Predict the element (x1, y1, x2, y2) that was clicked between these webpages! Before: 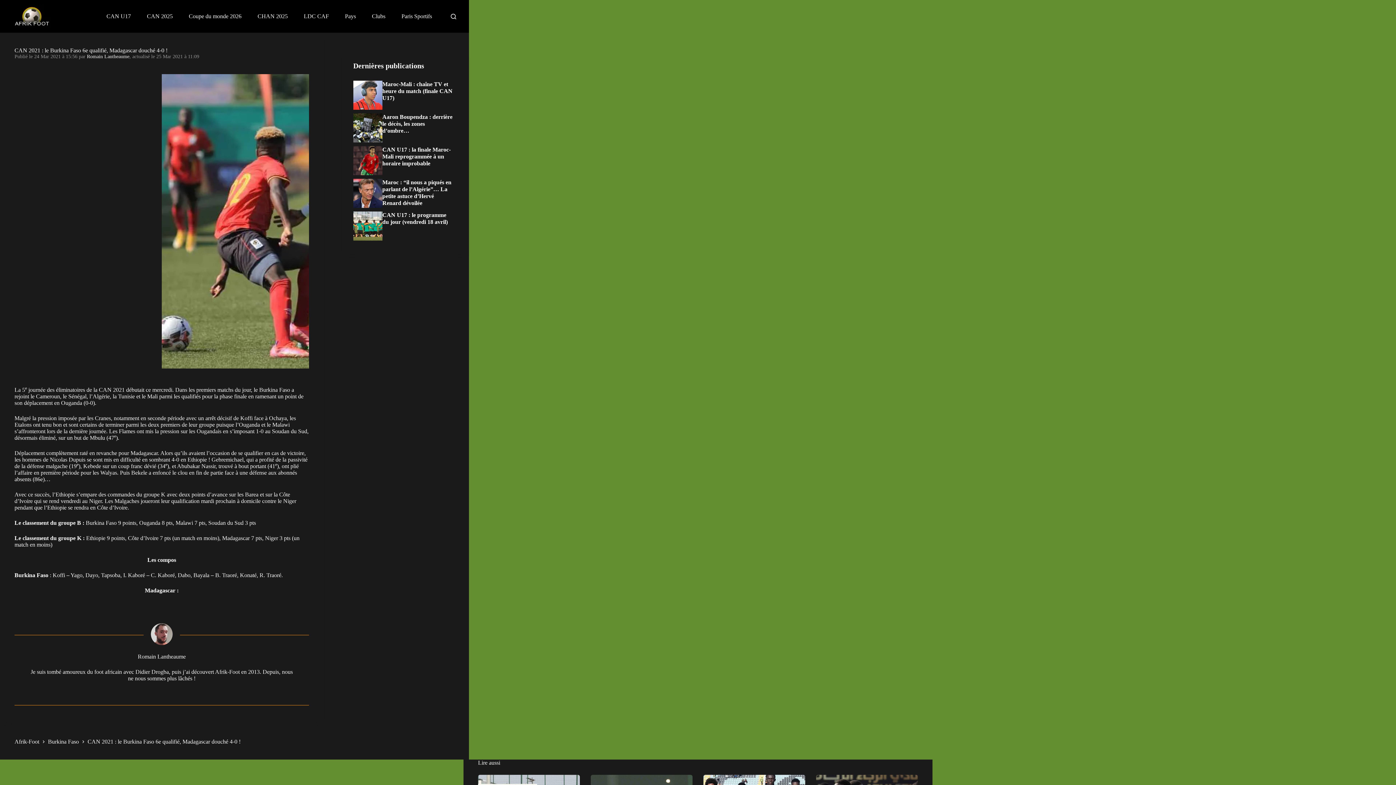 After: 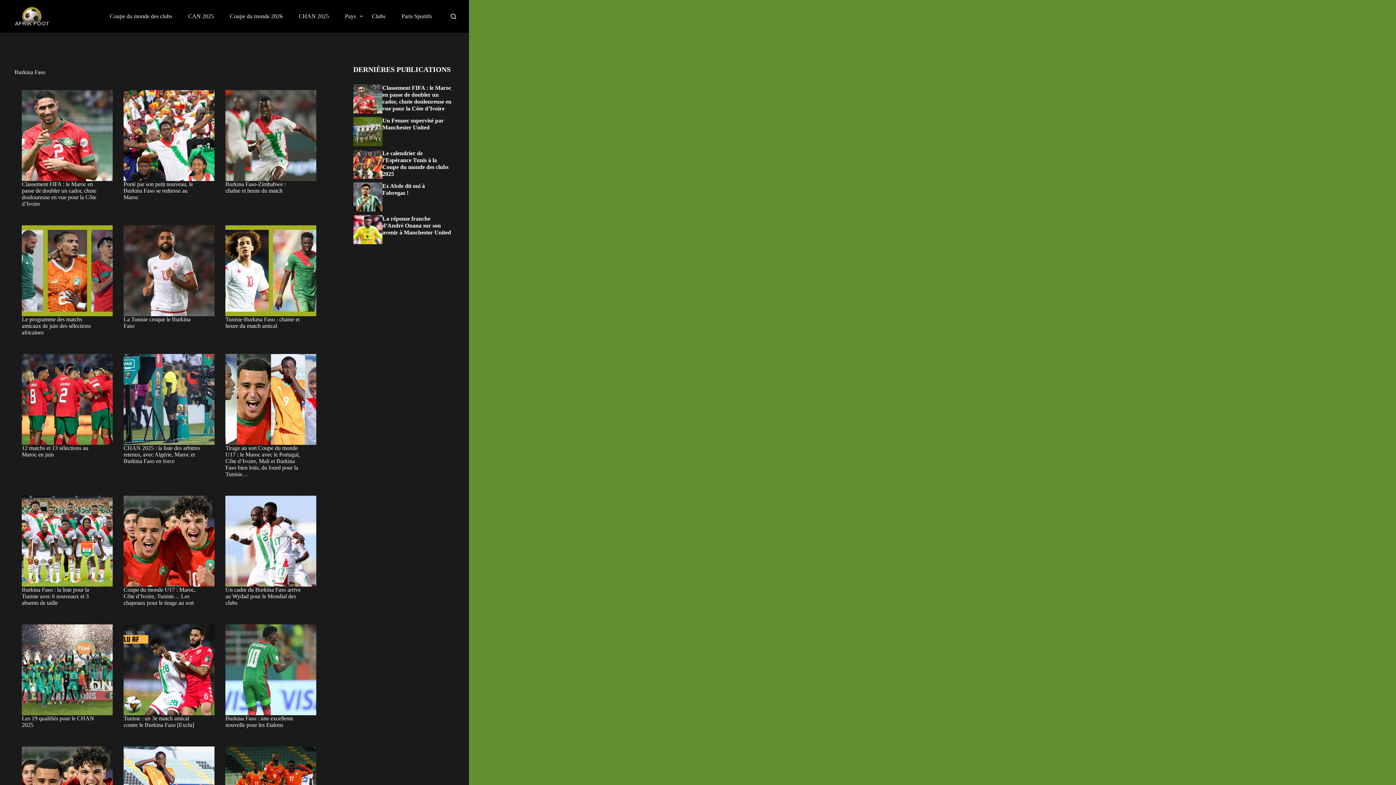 Action: bbox: (48, 739, 78, 745) label: Burkina Faso